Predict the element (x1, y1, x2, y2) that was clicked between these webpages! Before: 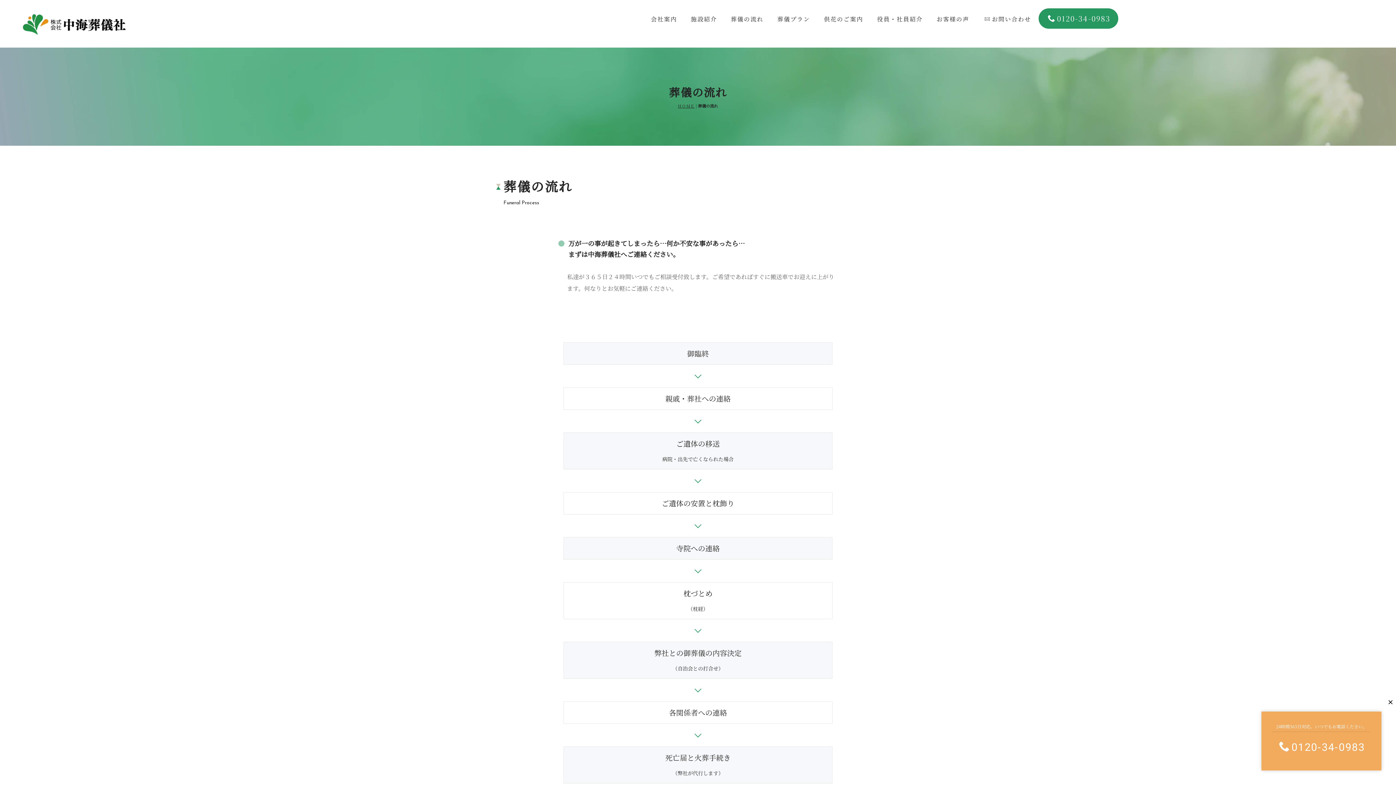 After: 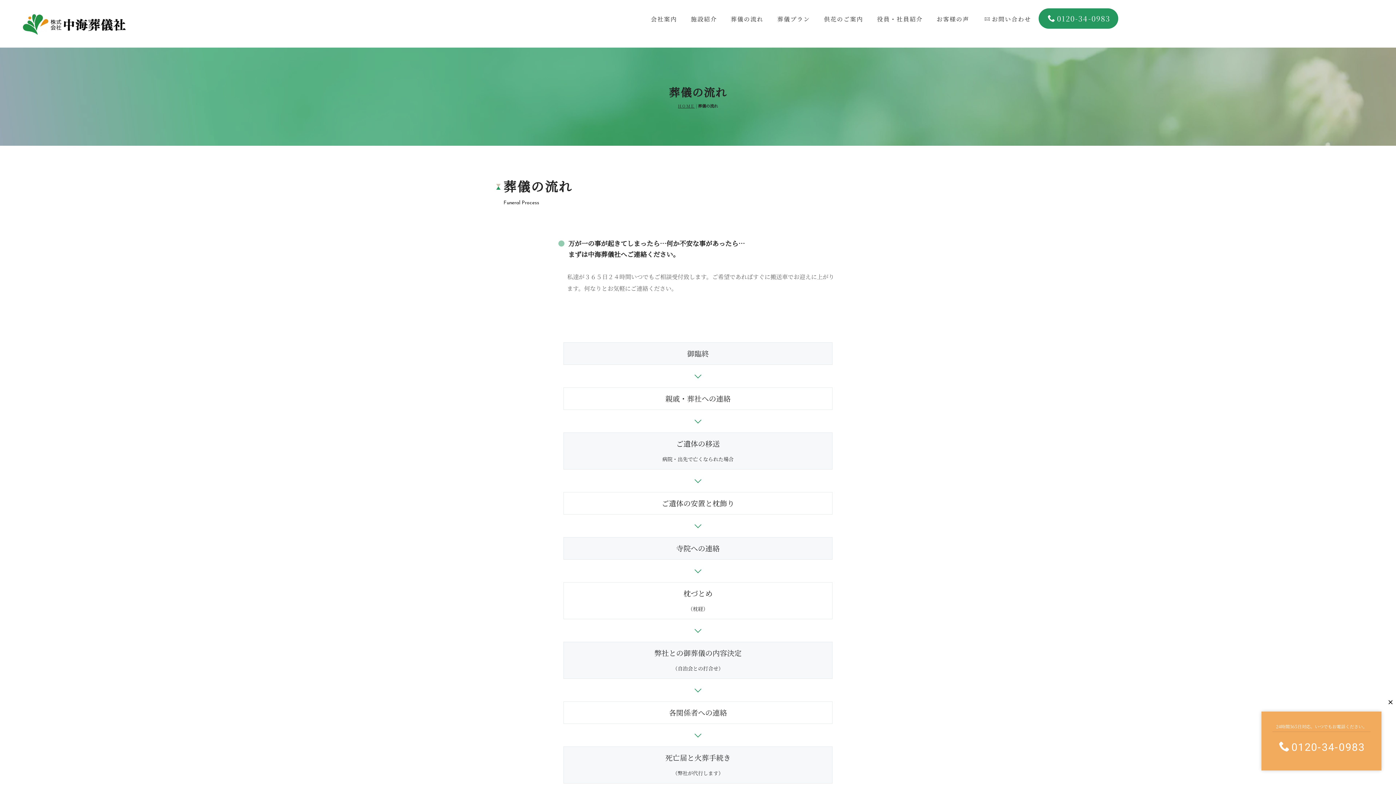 Action: label: 0120-34-0983 bbox: (1272, 735, 1370, 760)